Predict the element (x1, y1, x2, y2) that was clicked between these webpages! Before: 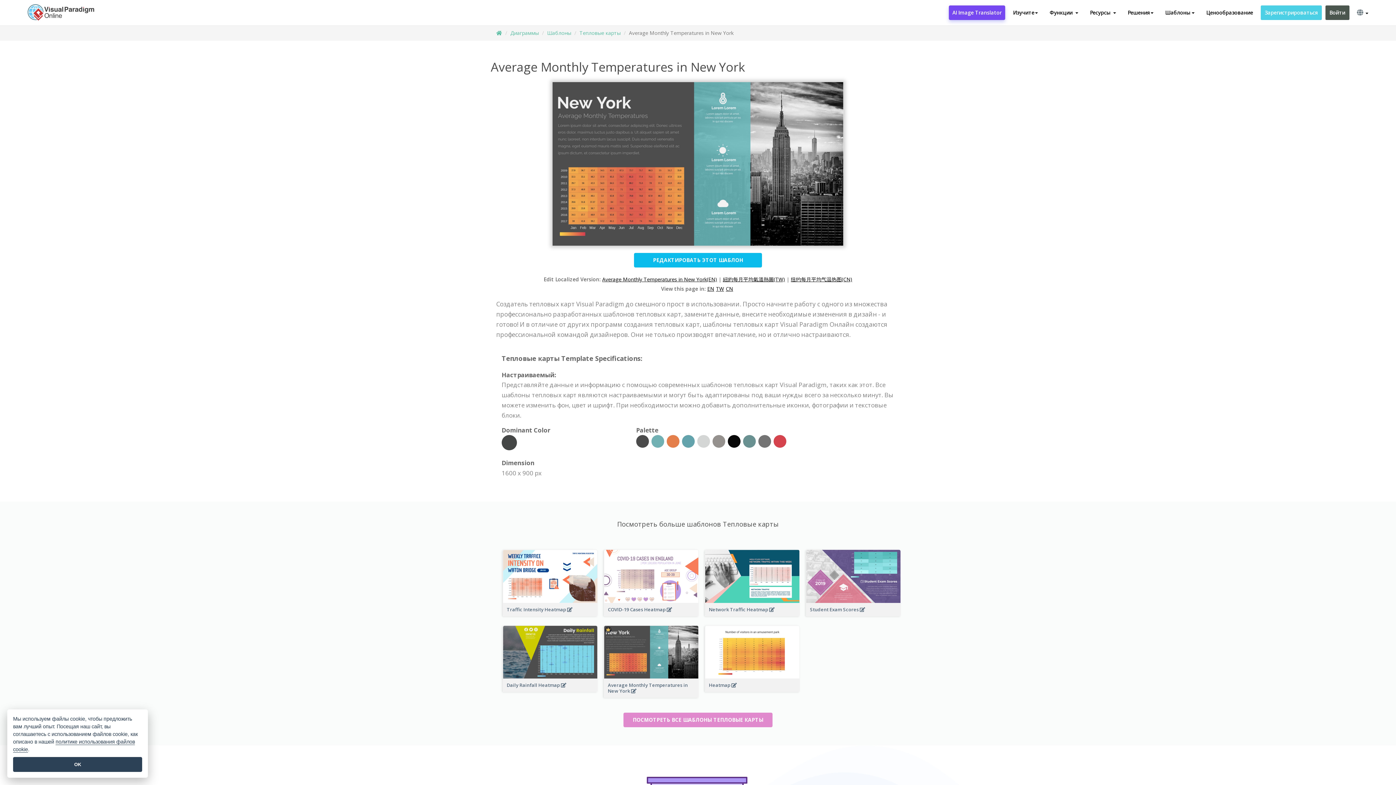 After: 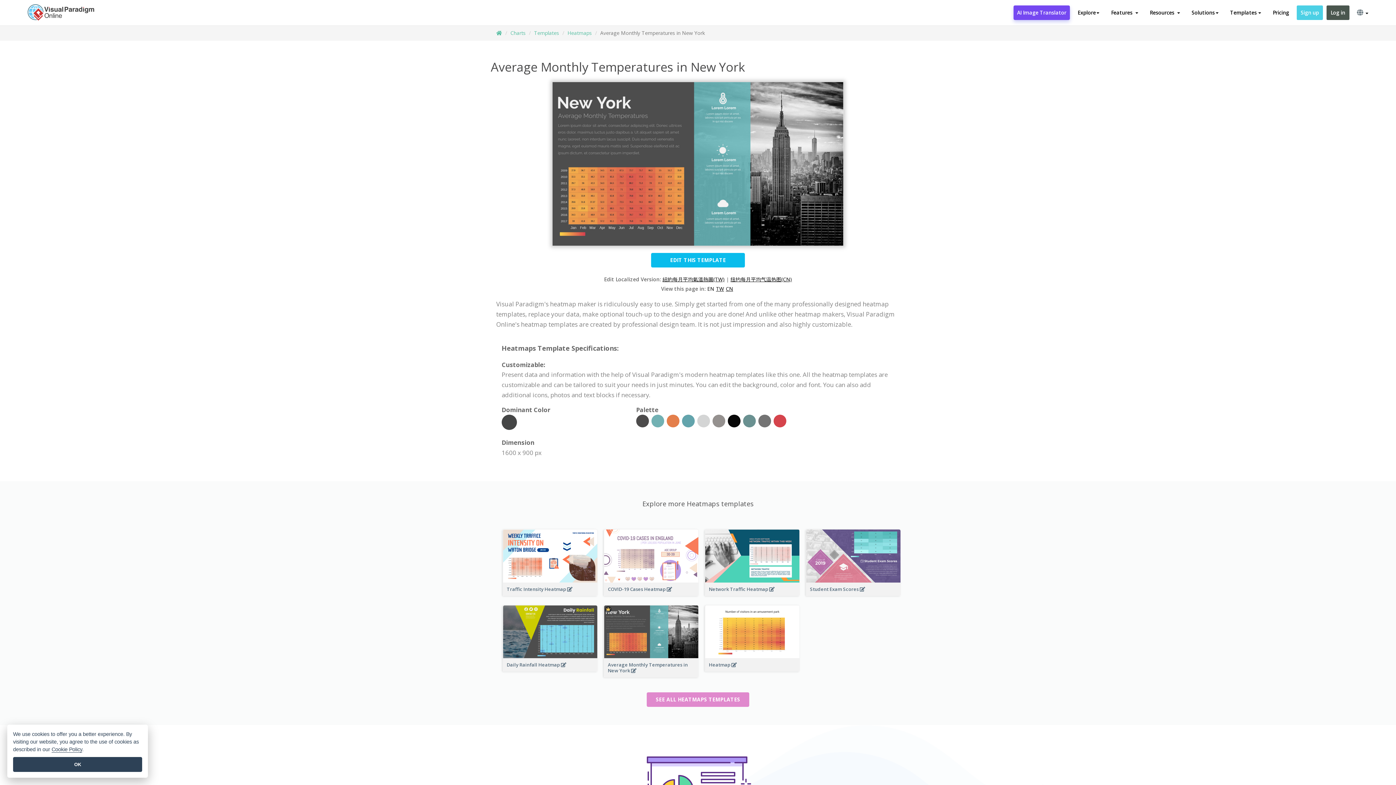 Action: bbox: (707, 285, 716, 292) label: EN